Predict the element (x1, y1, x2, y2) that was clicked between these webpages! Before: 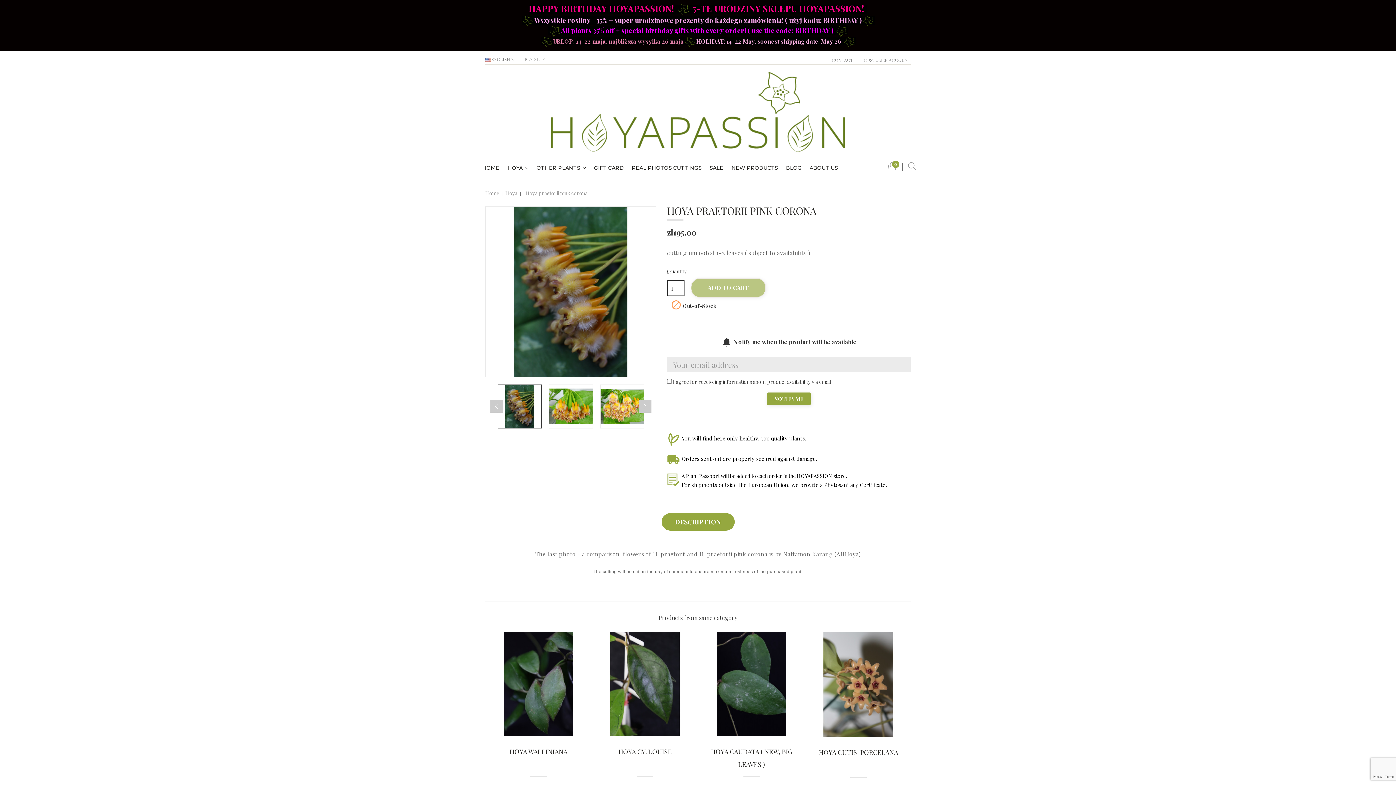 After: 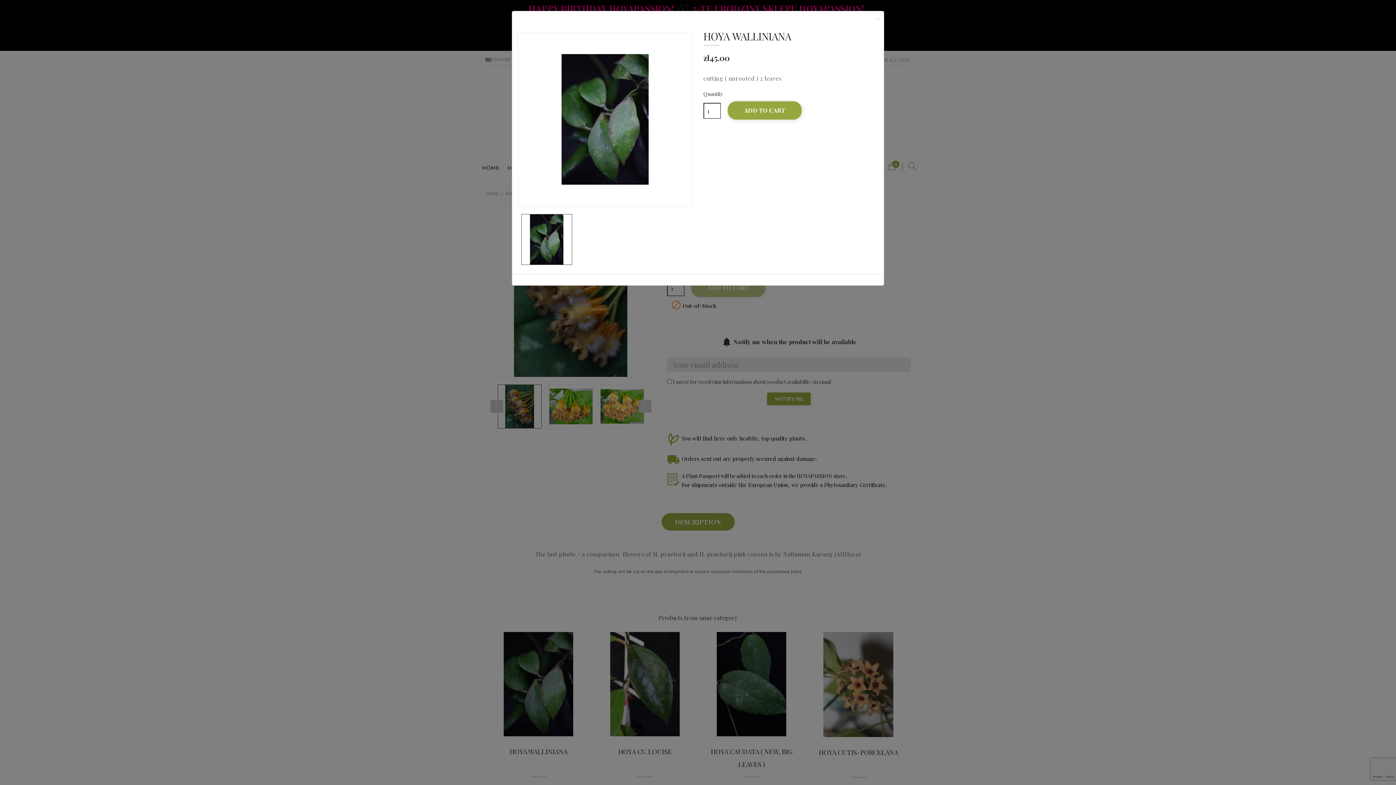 Action: bbox: (541, 689, 564, 701)